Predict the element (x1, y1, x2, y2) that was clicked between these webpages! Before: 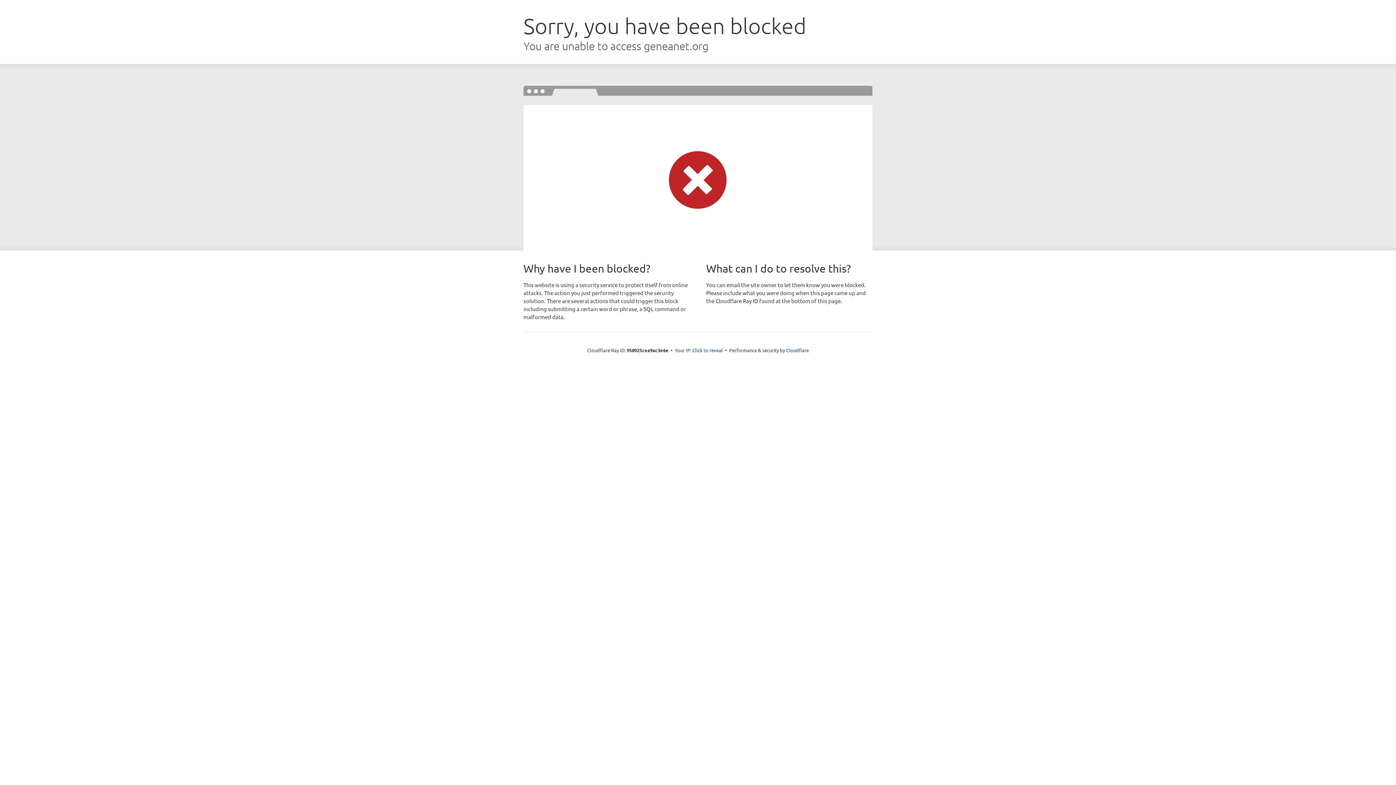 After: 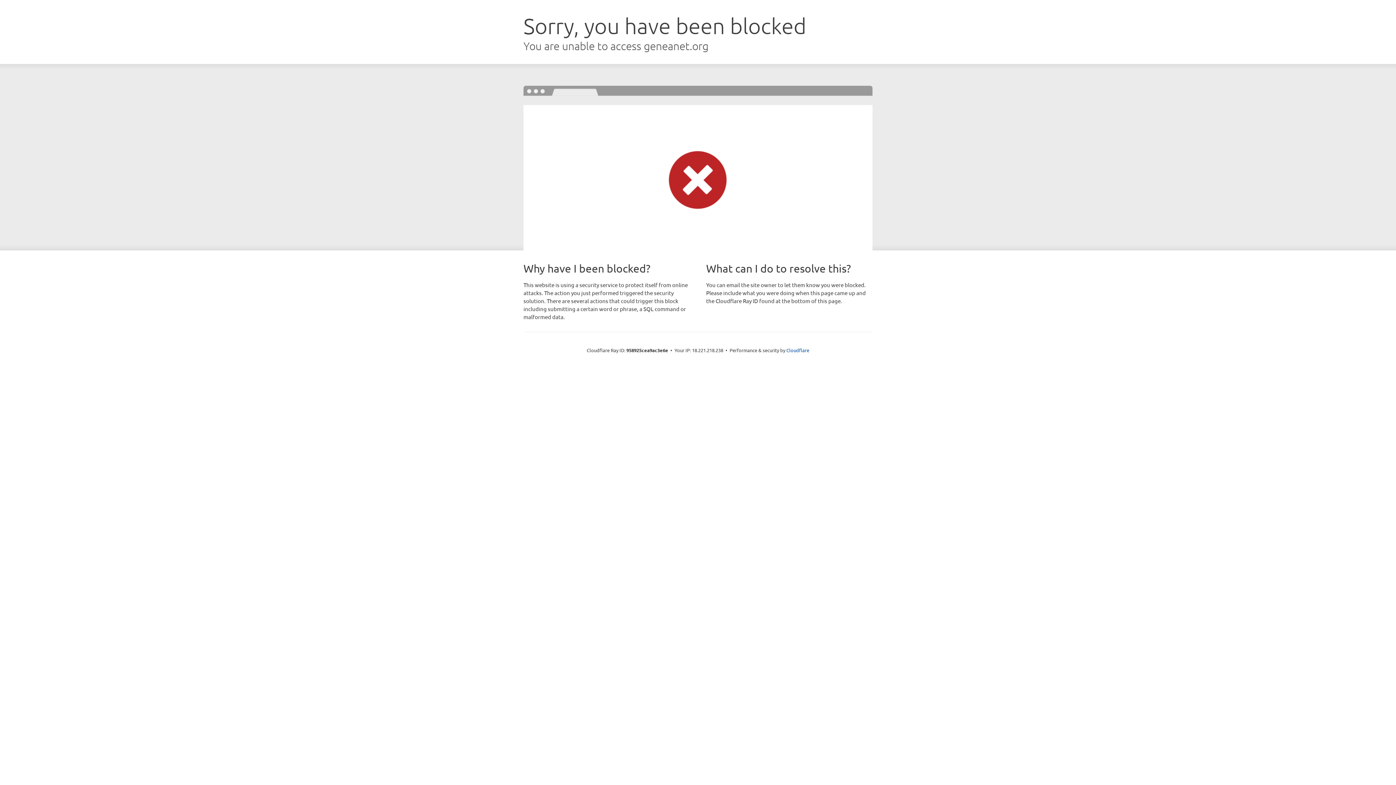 Action: bbox: (692, 346, 723, 353) label: Click to reveal